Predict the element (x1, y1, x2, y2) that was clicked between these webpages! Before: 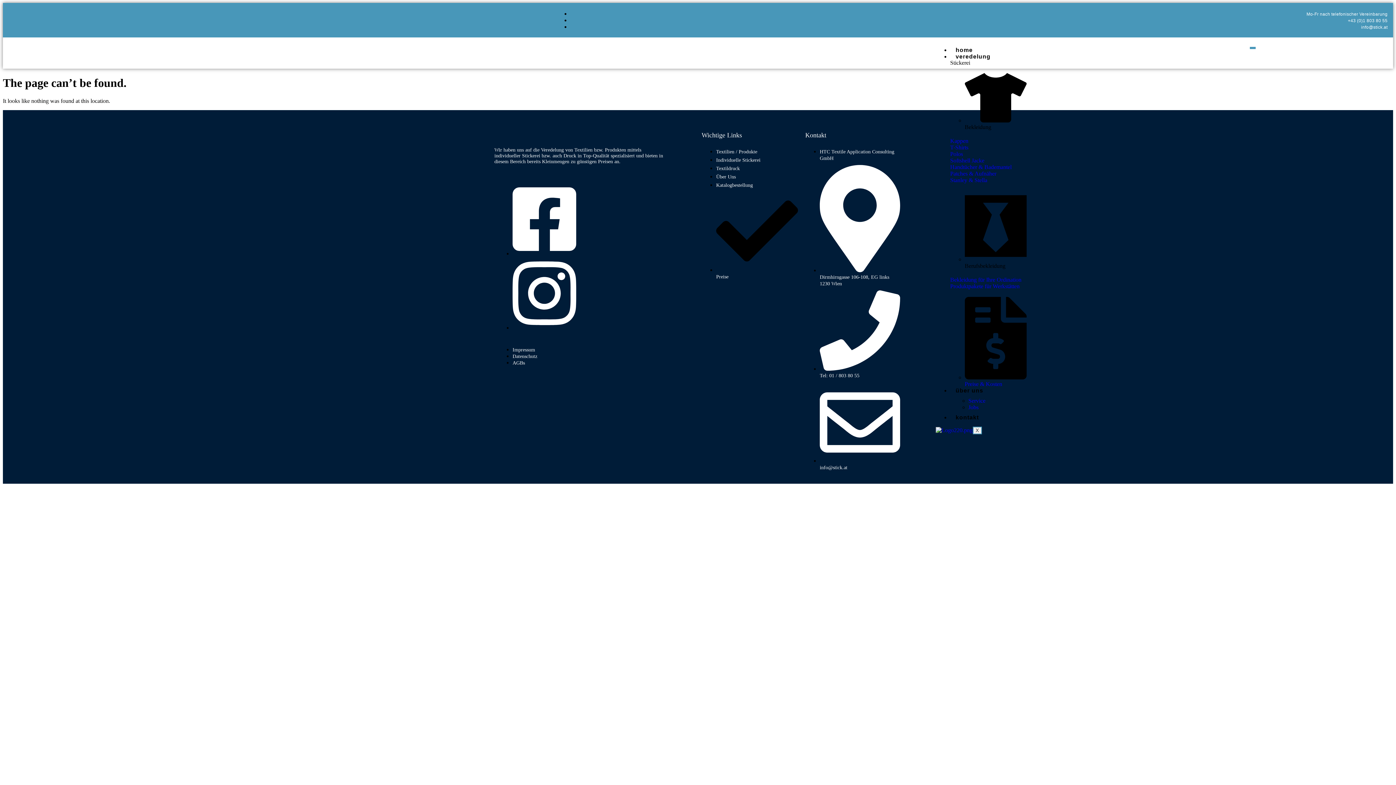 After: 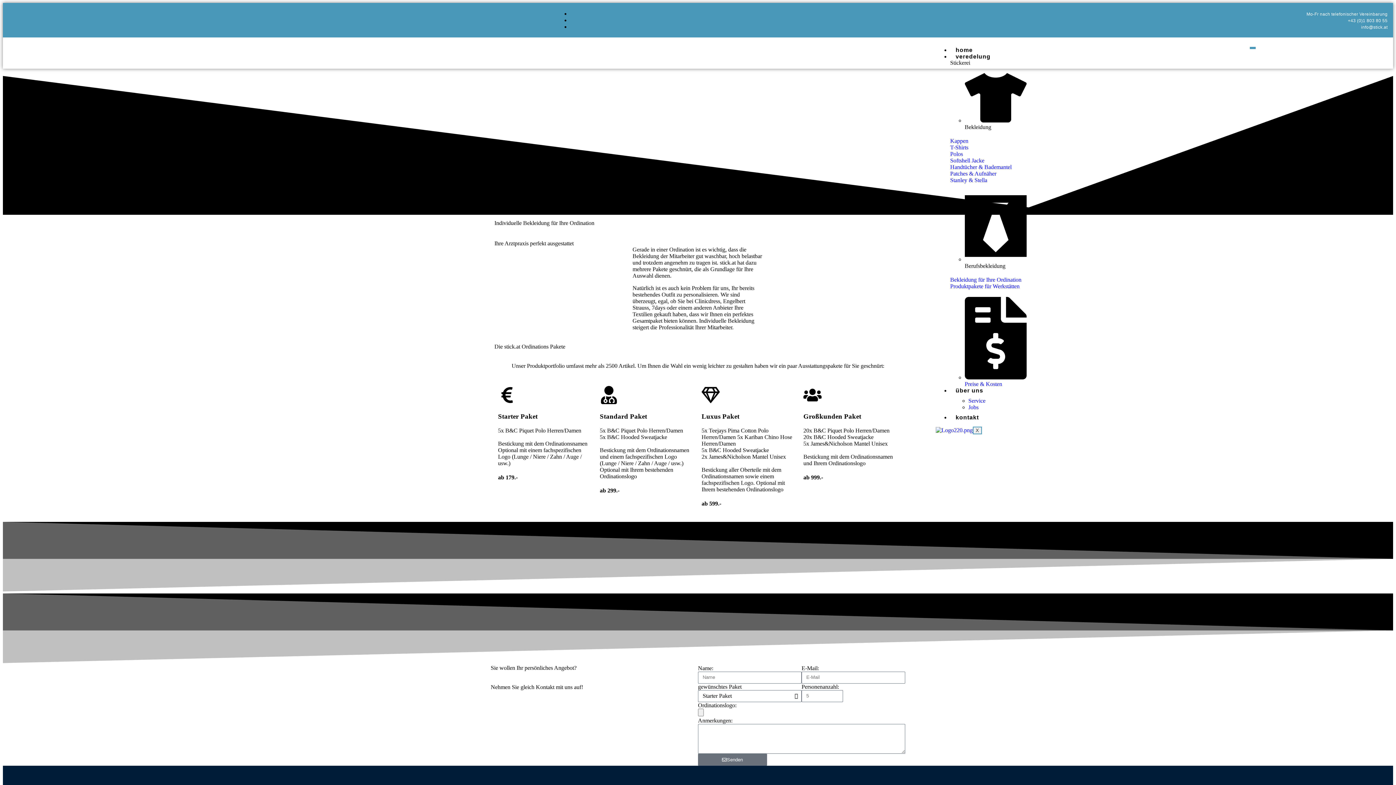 Action: label: Bekleidung für Ihre Ordination bbox: (950, 276, 1026, 283)